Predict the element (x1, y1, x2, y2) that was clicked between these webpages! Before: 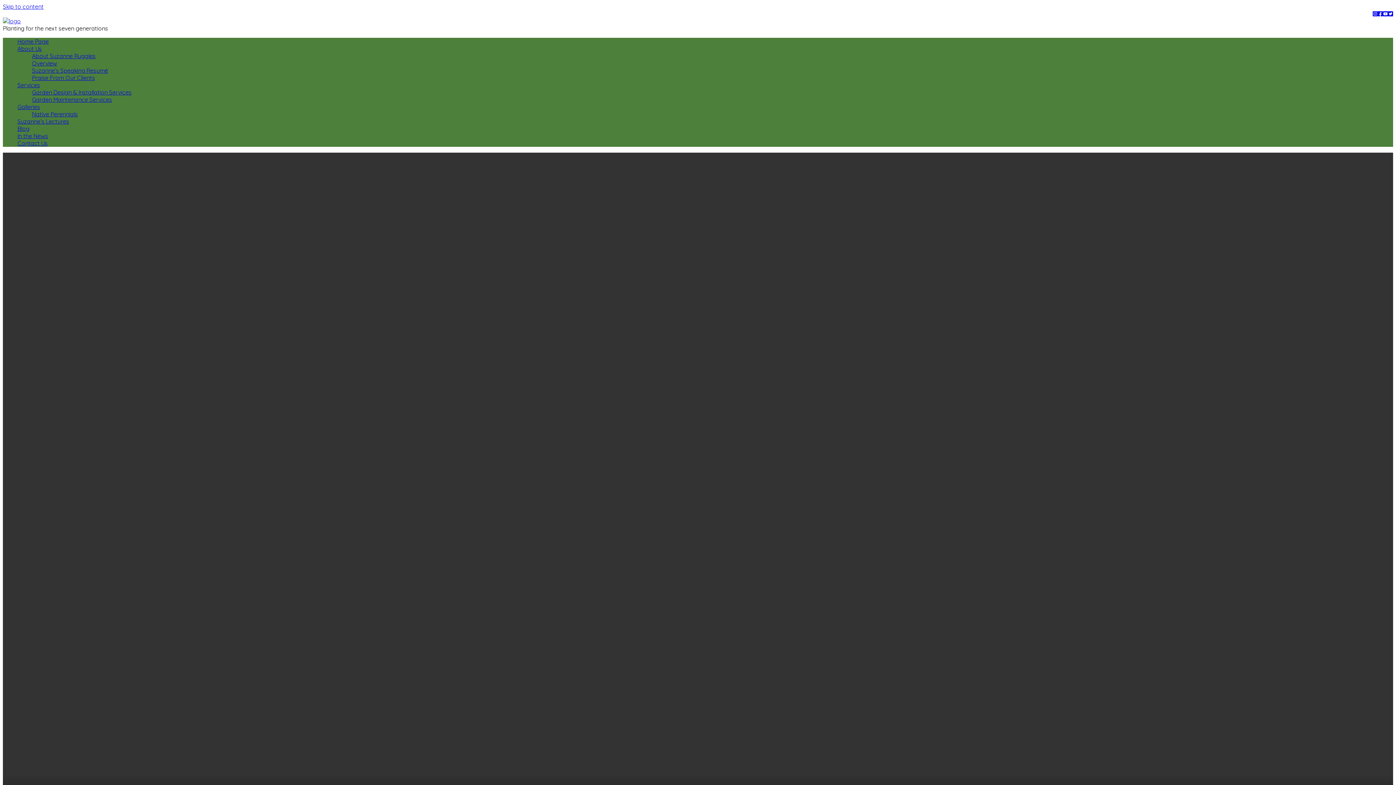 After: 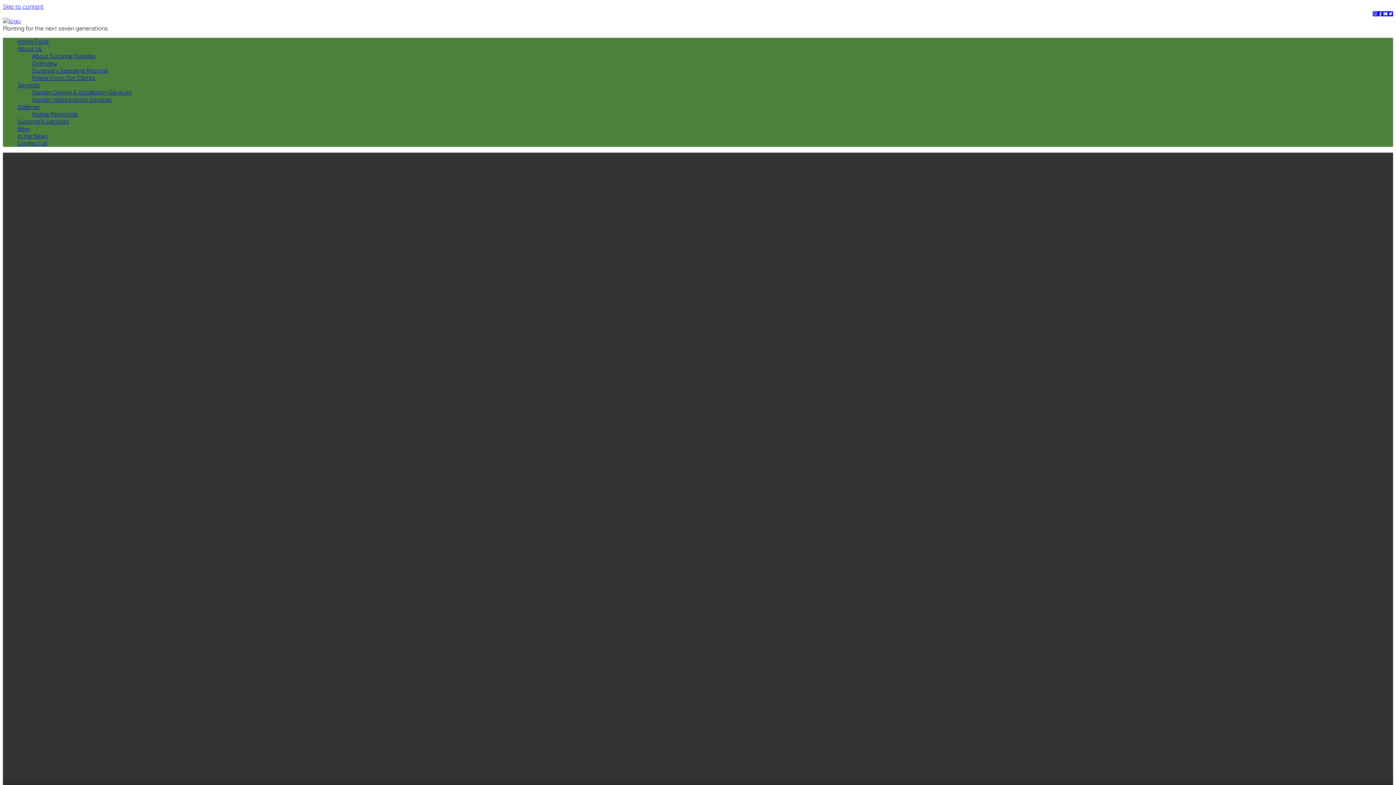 Action: bbox: (2, 17, 20, 24)